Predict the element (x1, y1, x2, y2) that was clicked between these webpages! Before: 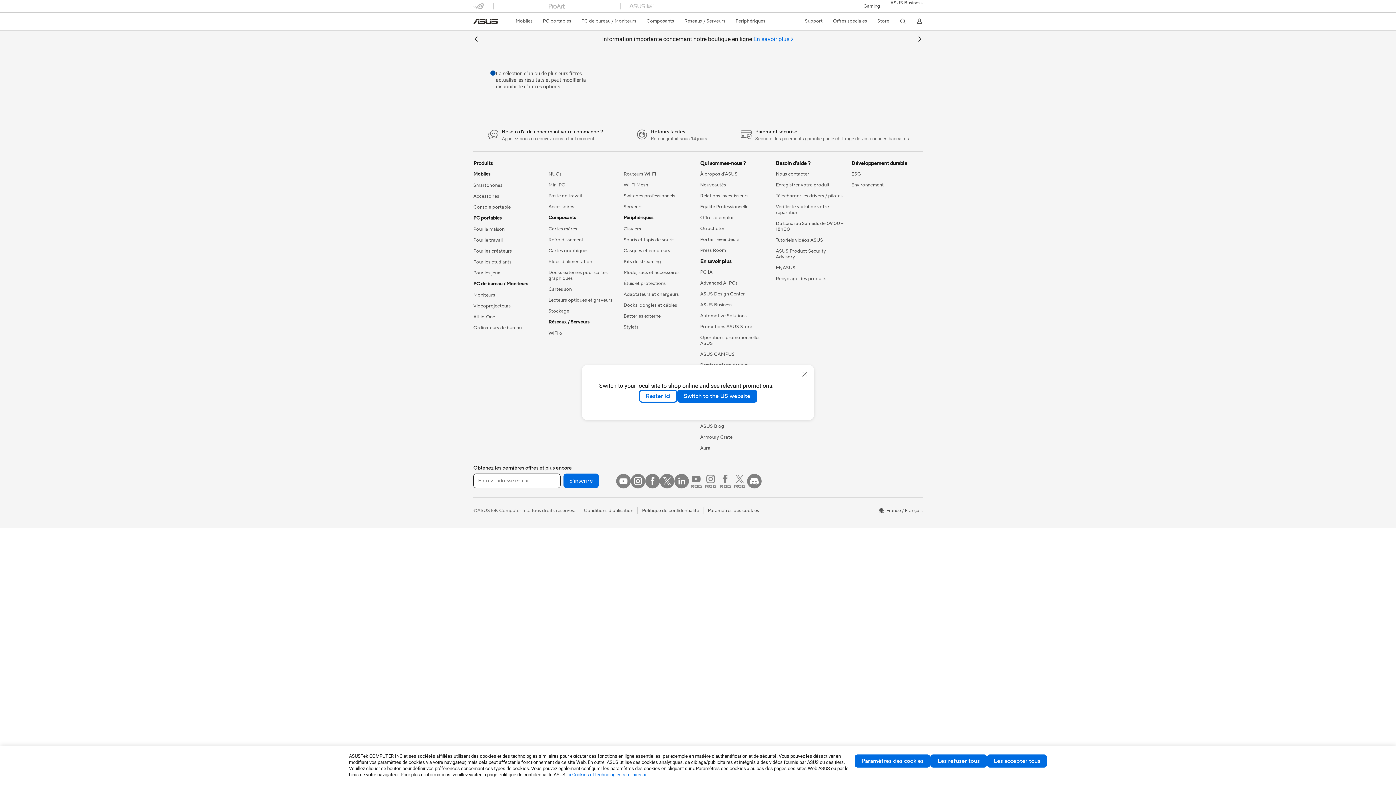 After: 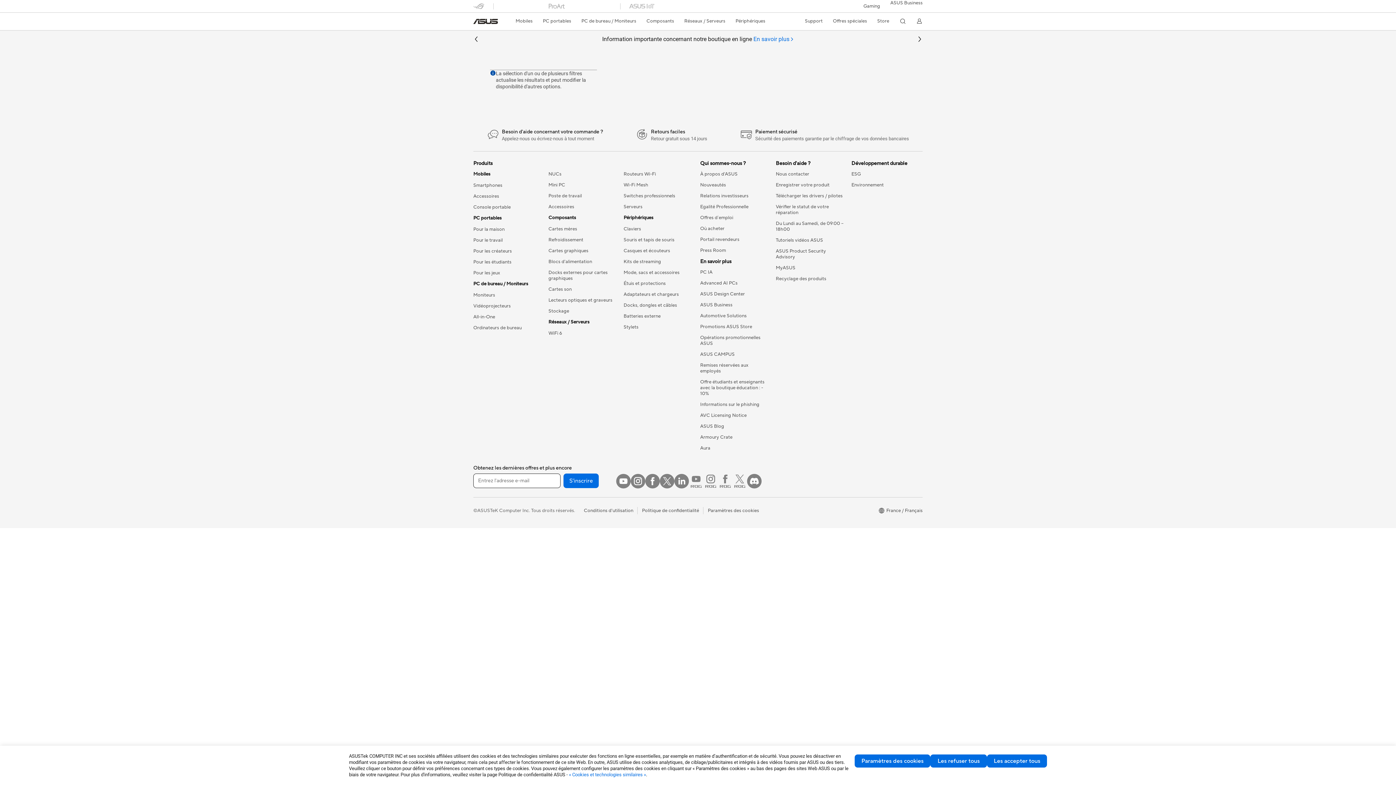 Action: bbox: (639, 389, 677, 402) label: Rester ici